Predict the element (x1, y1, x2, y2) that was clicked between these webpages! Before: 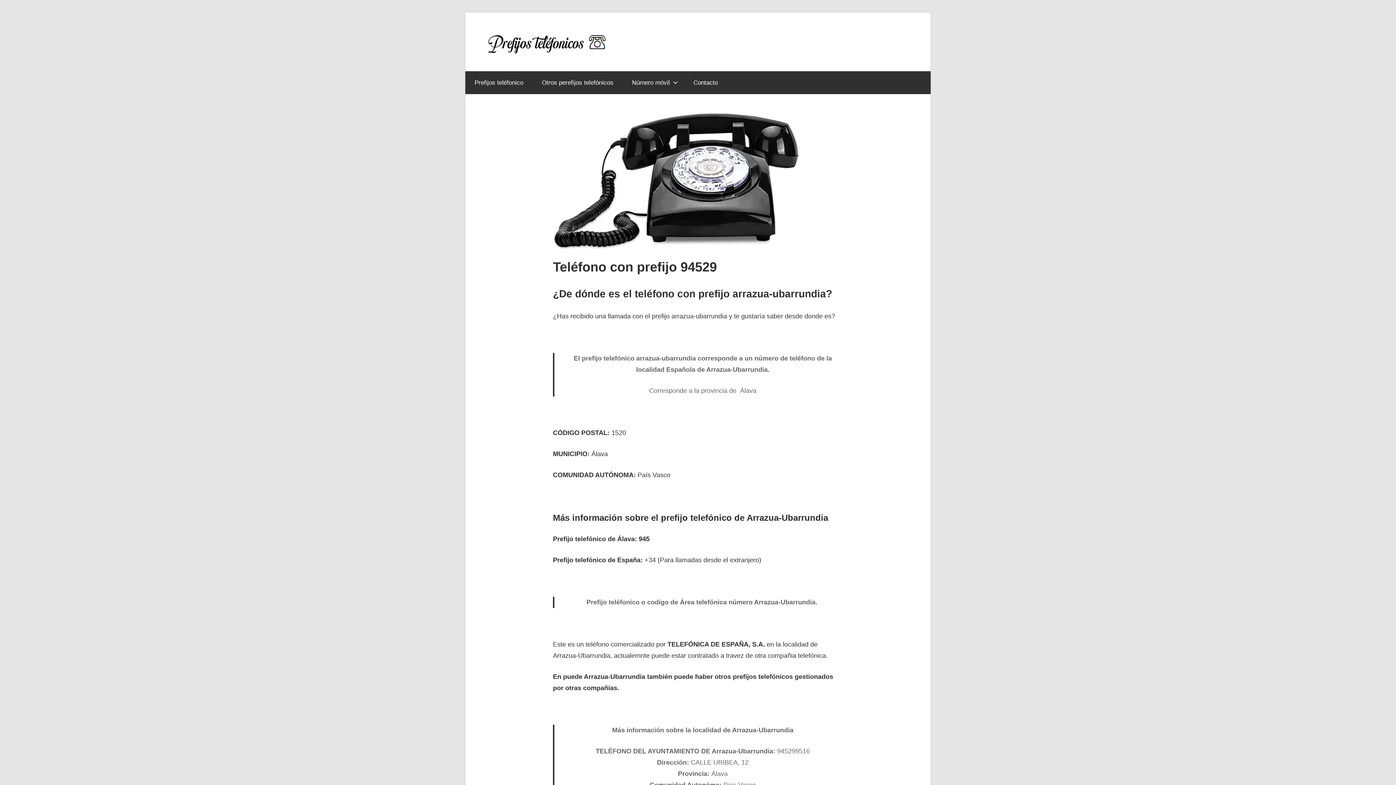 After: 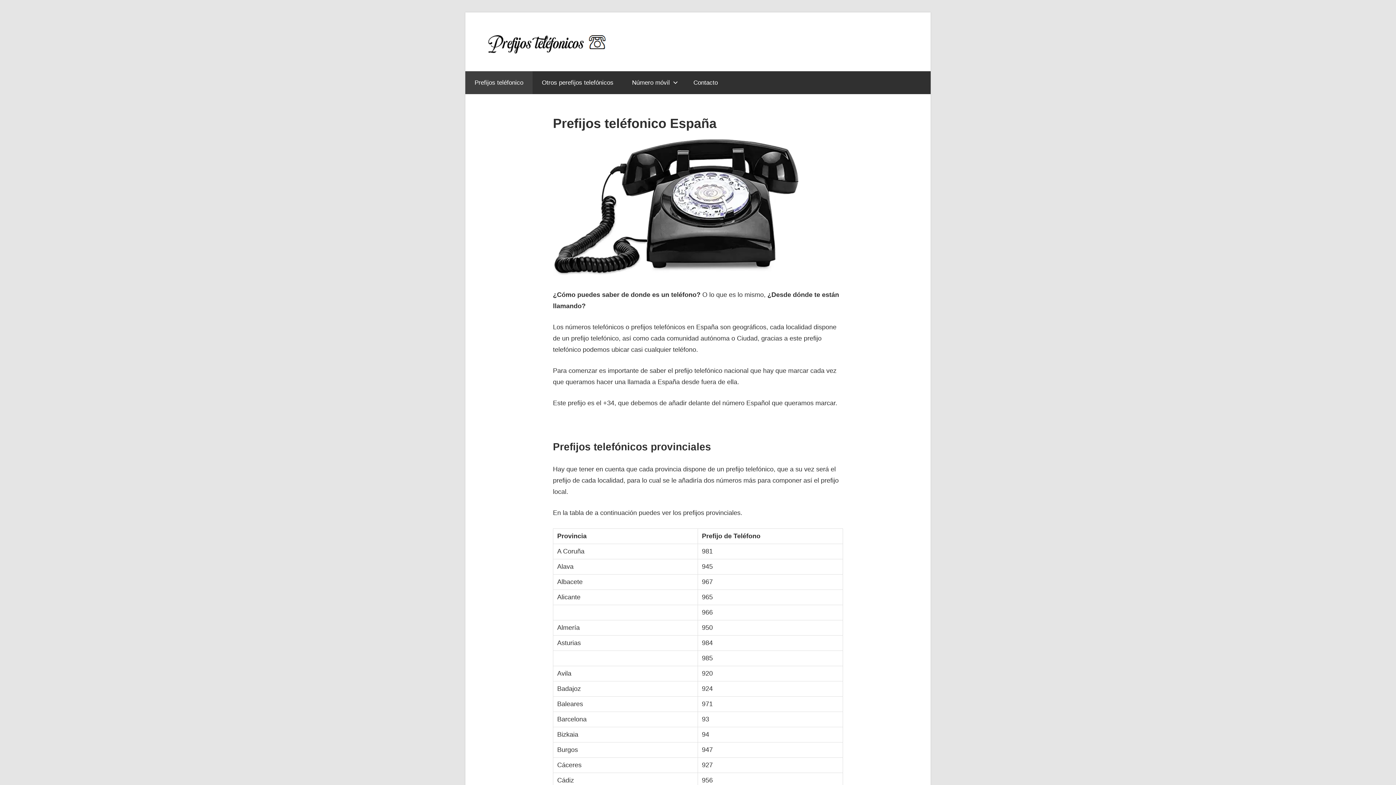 Action: label: Prefijos teléfonico bbox: (465, 71, 532, 94)